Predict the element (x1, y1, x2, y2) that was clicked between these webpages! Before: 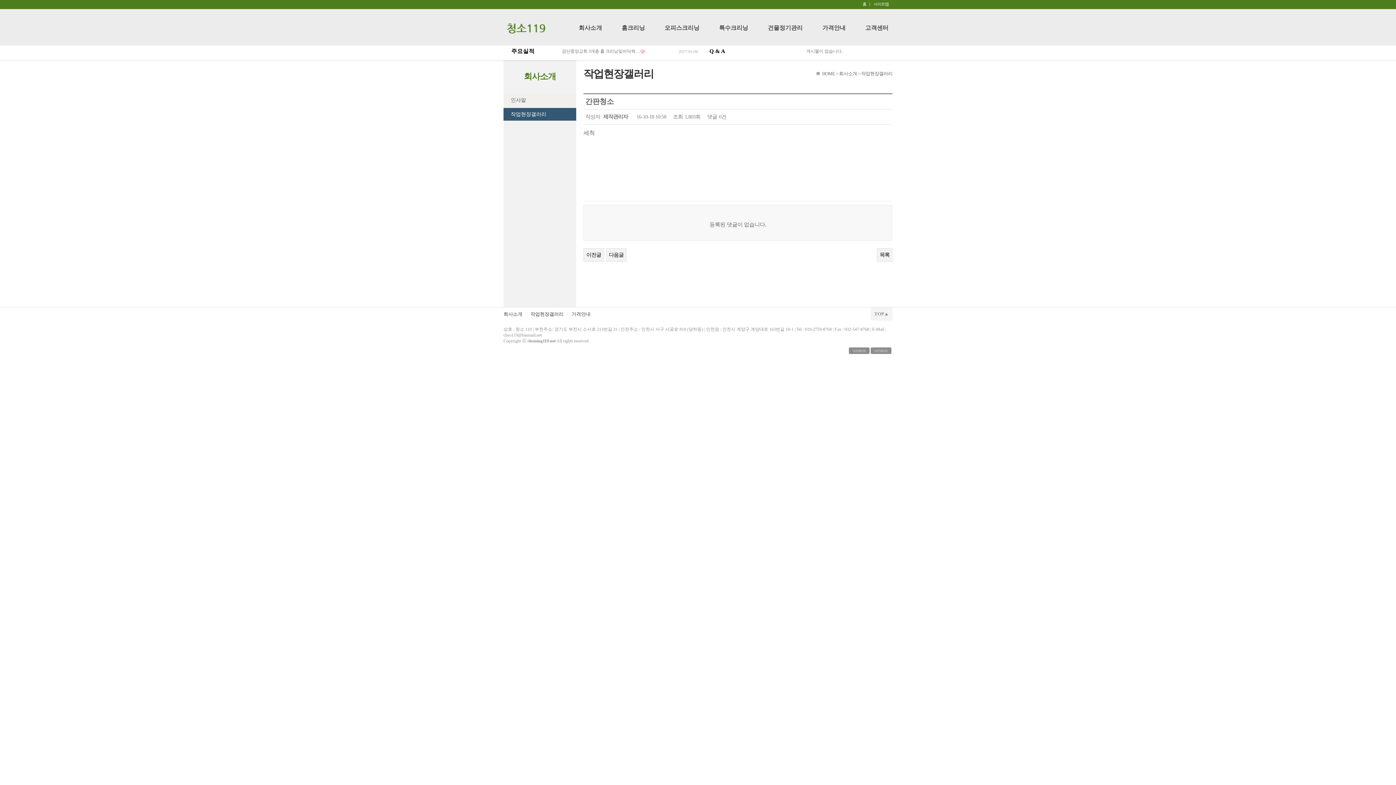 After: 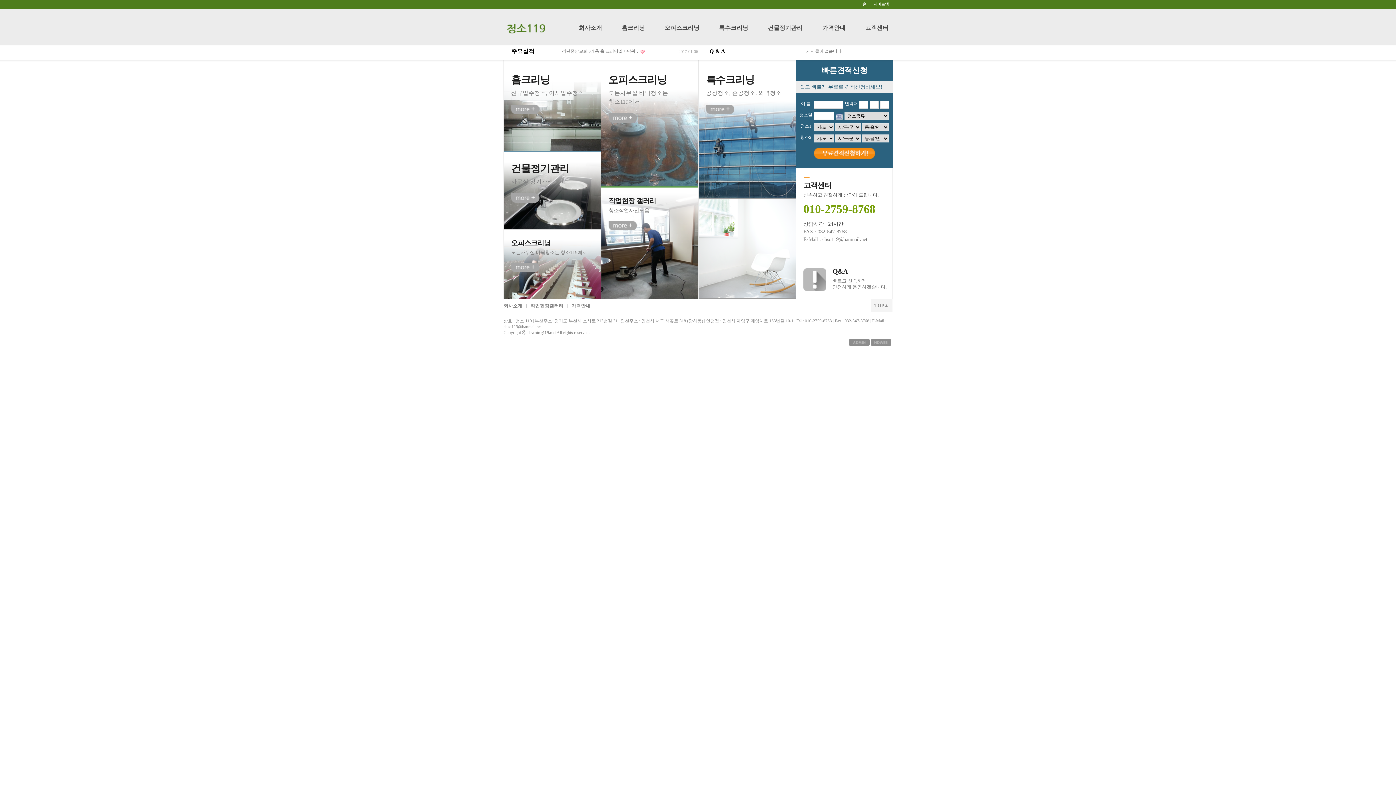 Action: label: 홈 bbox: (862, 1, 866, 6)